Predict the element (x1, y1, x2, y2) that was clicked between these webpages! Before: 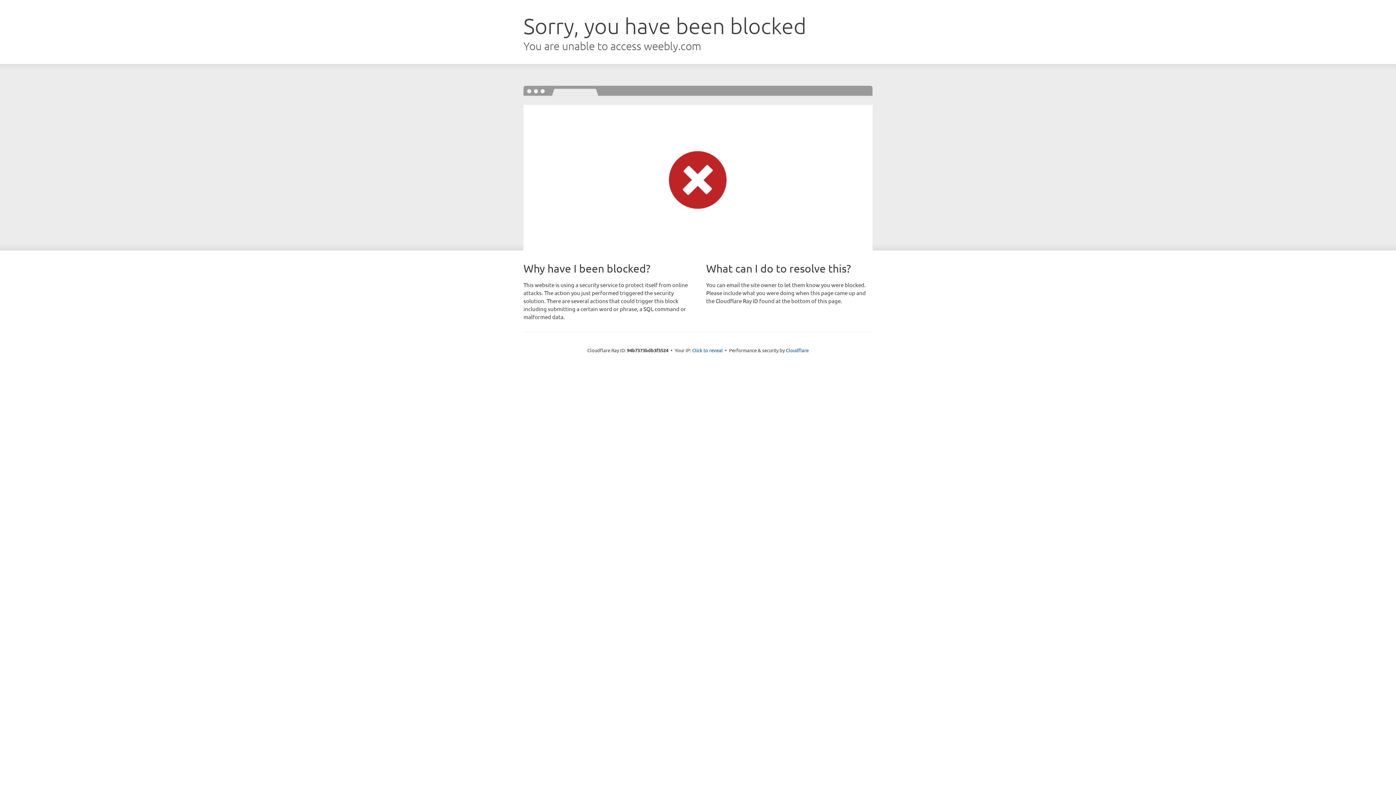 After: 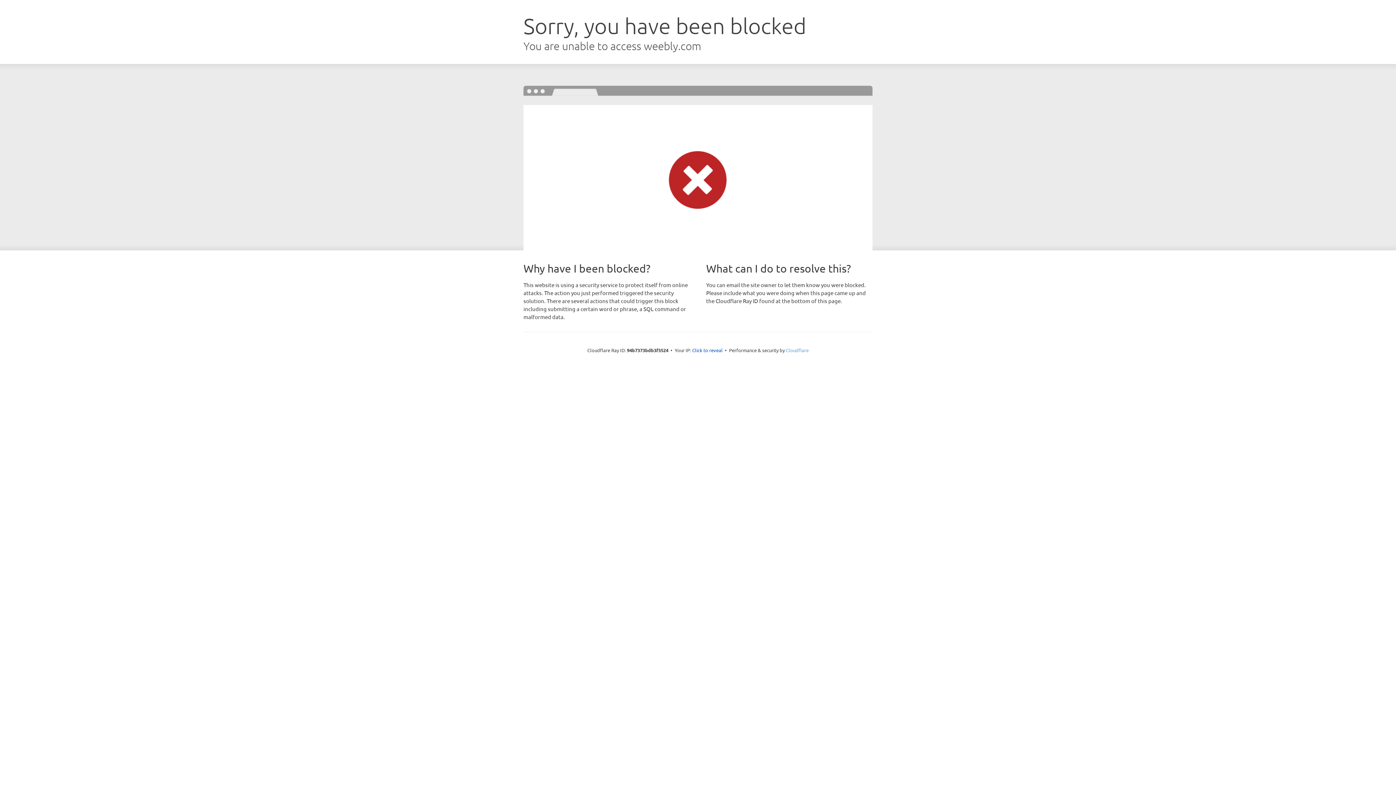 Action: bbox: (786, 347, 808, 353) label: Cloudflare